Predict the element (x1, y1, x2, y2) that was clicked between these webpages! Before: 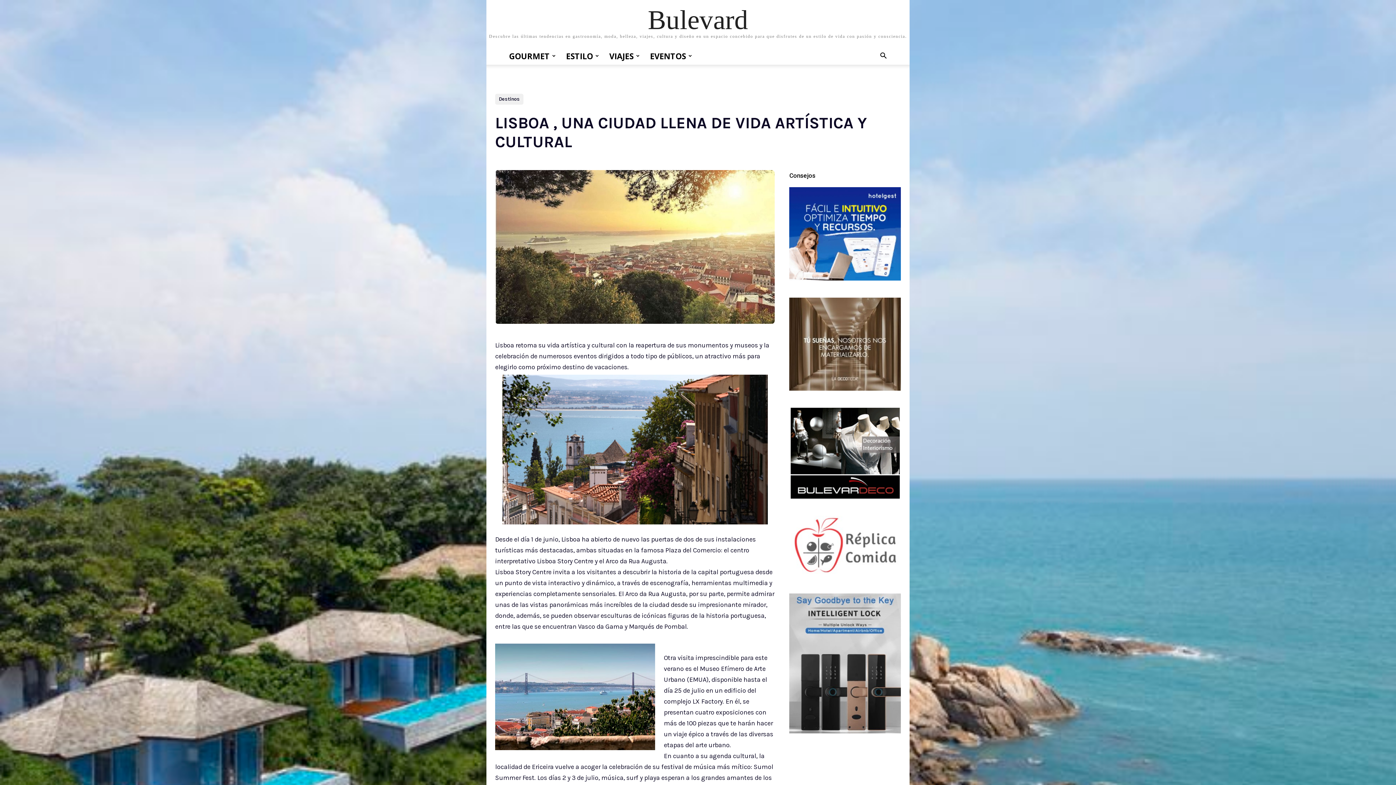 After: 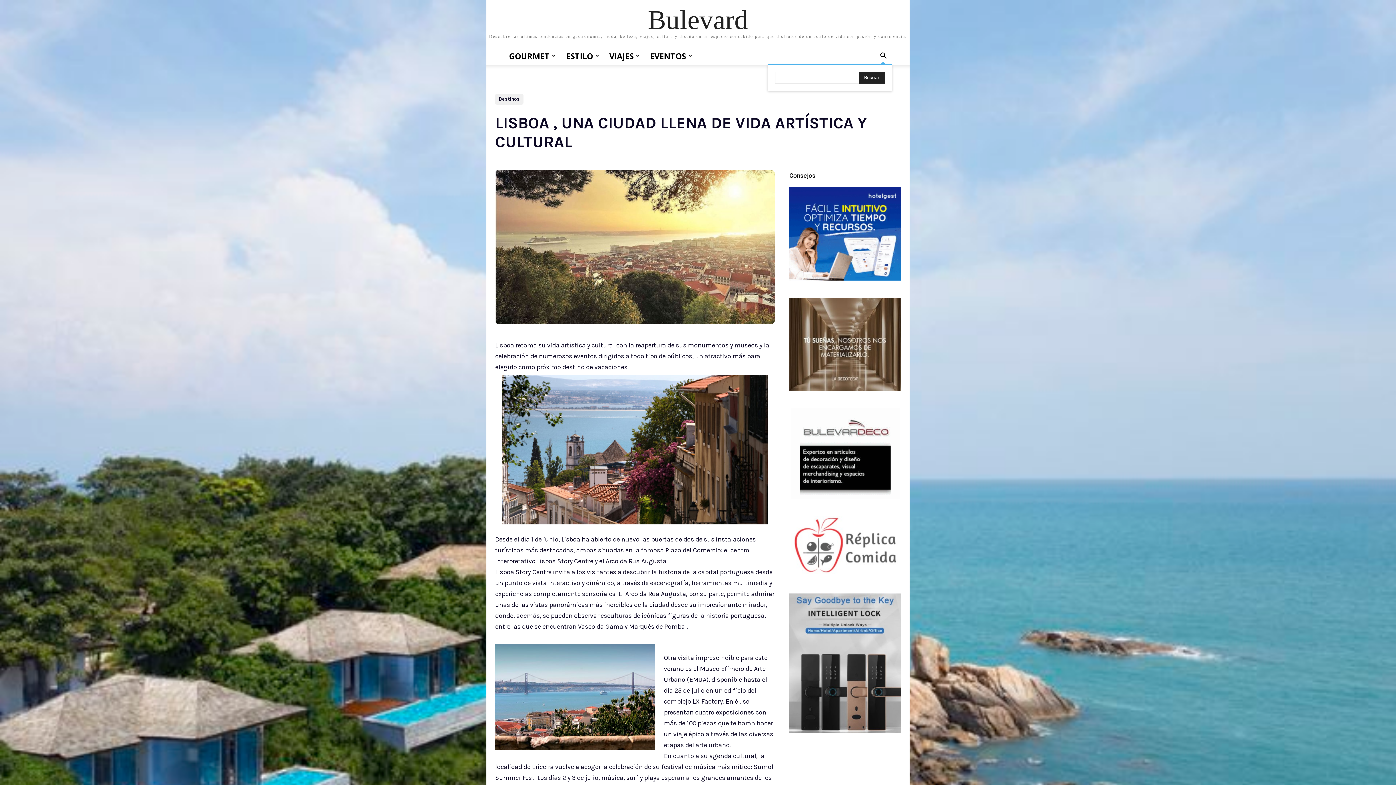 Action: bbox: (874, 53, 892, 60) label: Search